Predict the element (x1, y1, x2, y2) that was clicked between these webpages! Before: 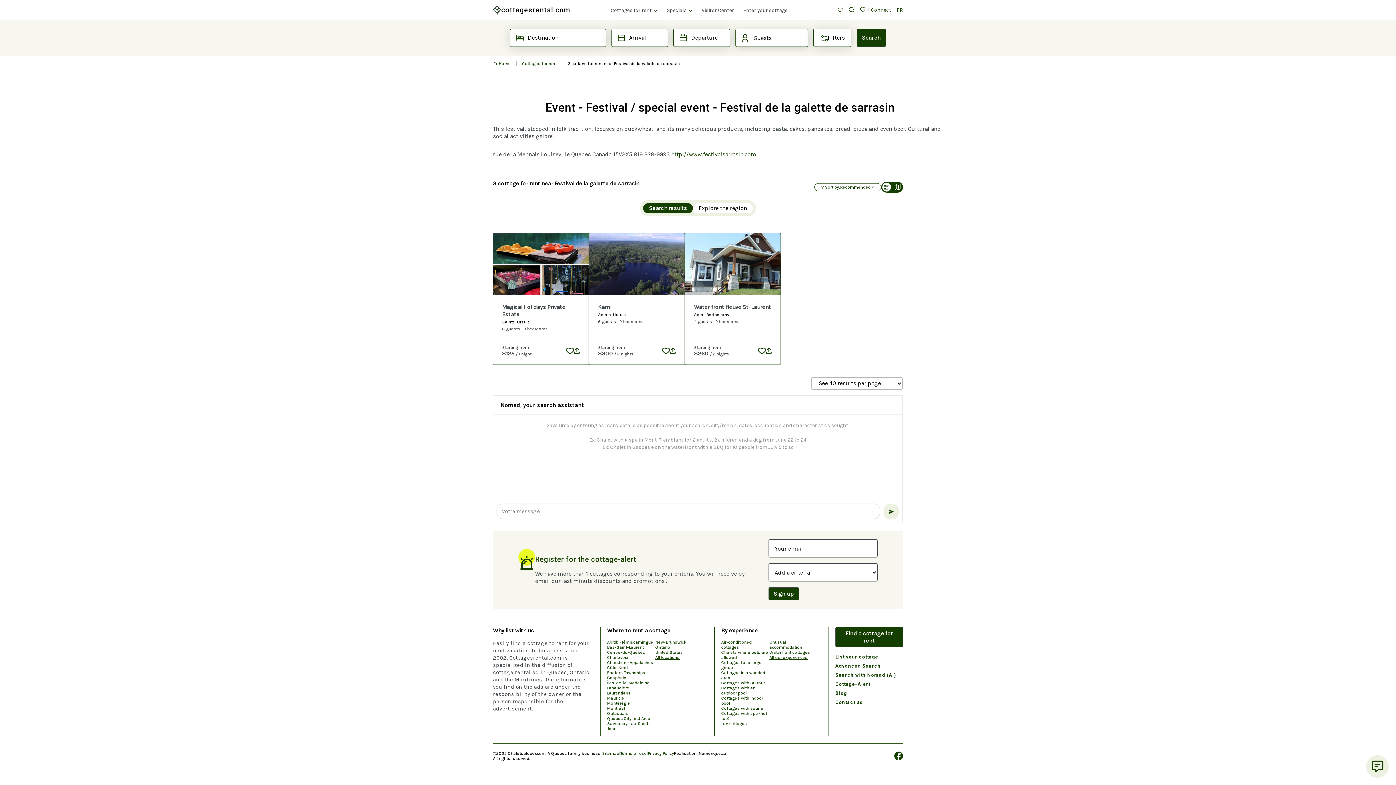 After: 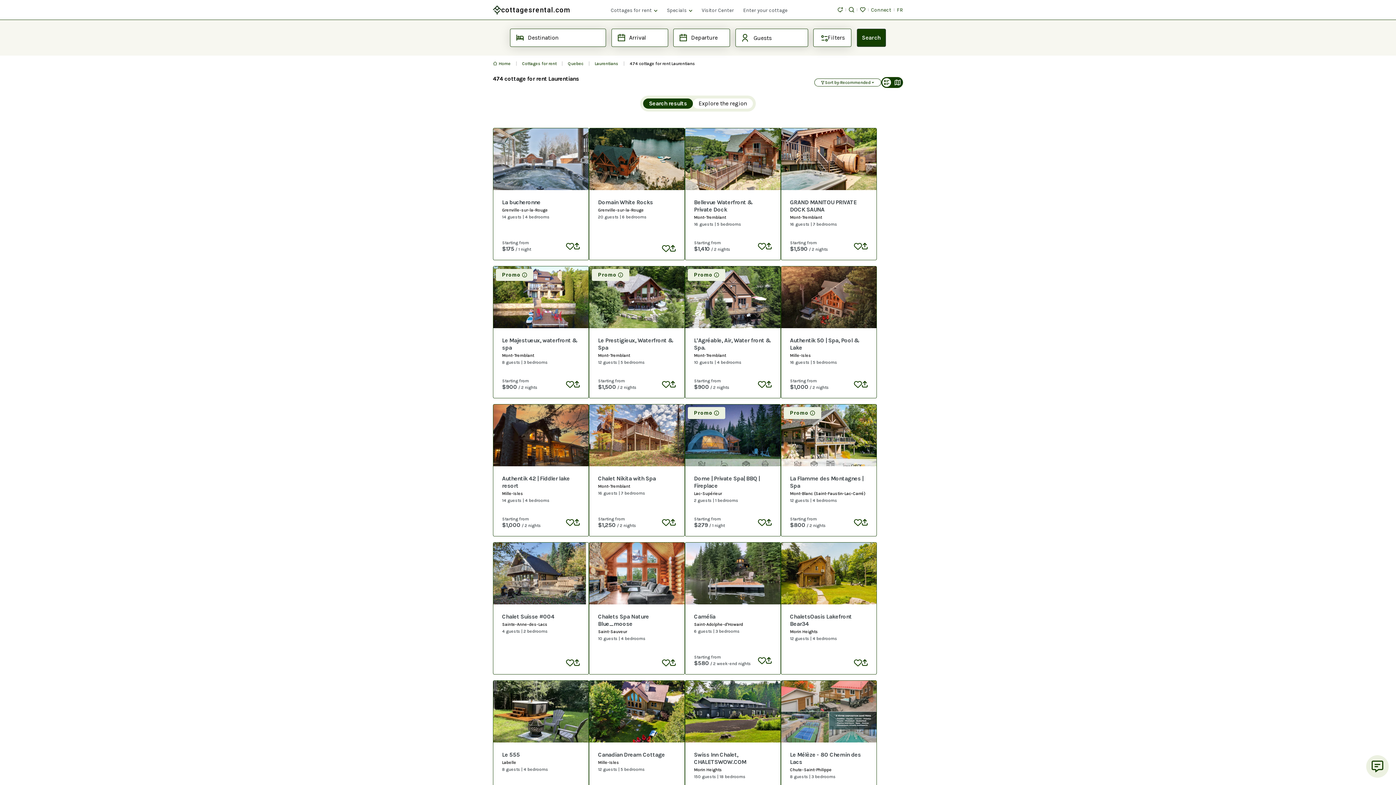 Action: bbox: (607, 691, 655, 696) label: Laurentians